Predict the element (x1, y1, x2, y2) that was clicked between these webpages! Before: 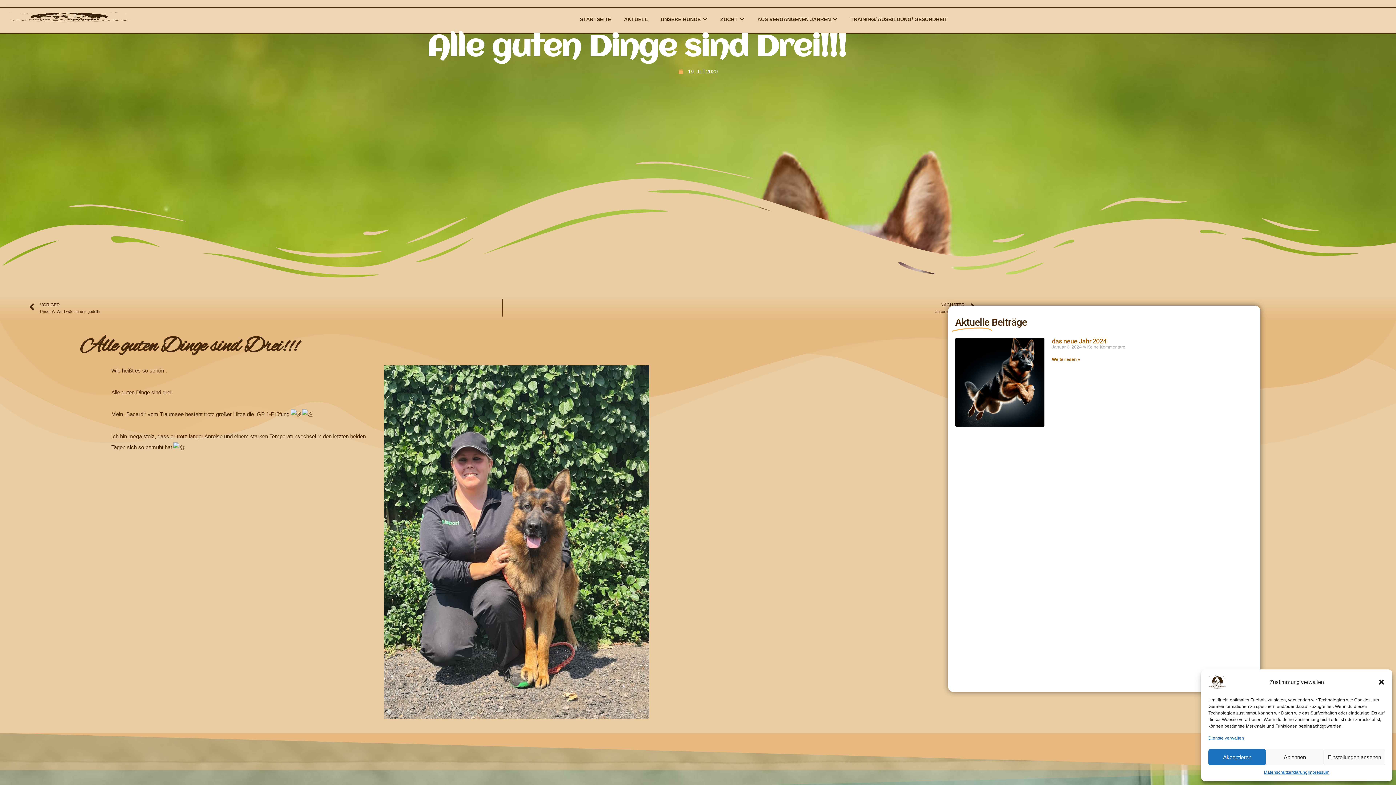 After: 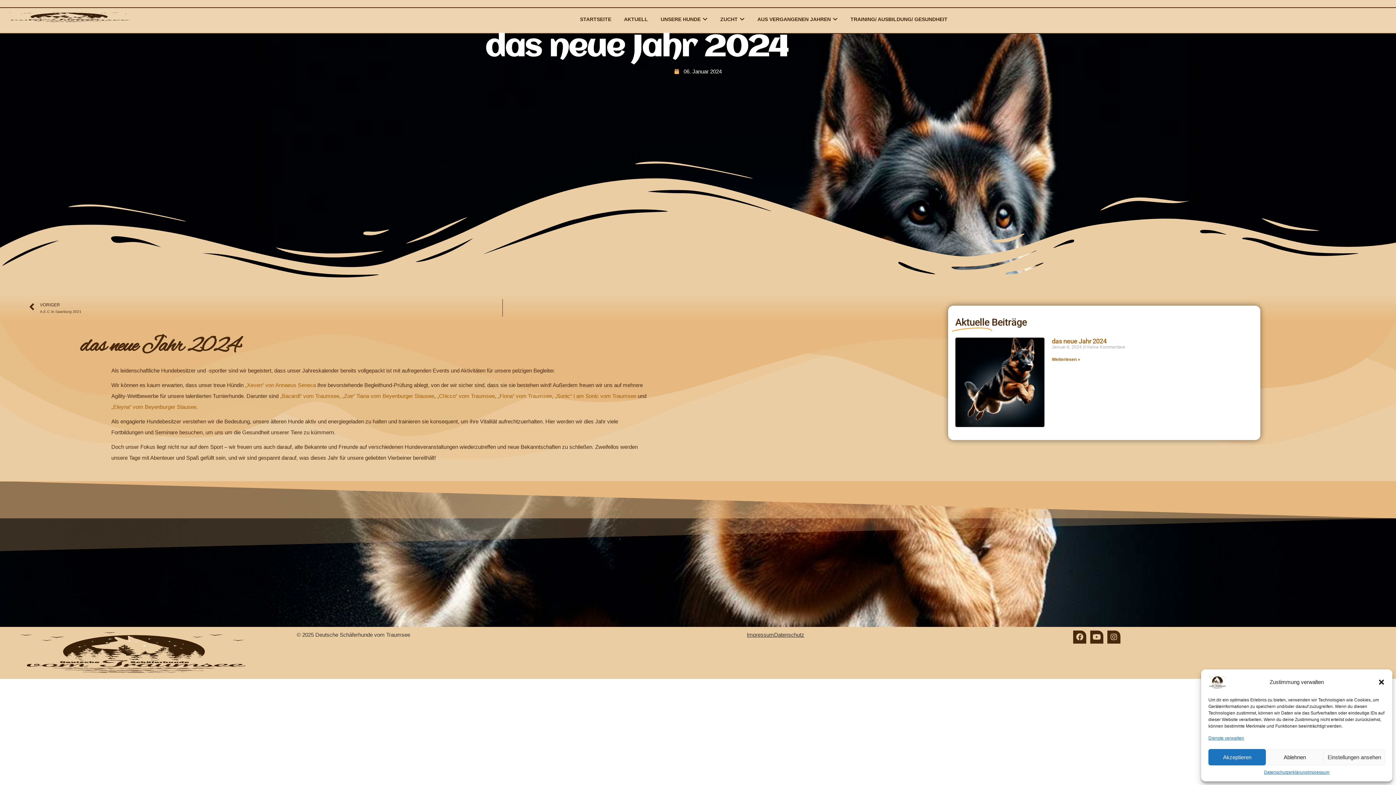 Action: bbox: (955, 337, 1044, 427)